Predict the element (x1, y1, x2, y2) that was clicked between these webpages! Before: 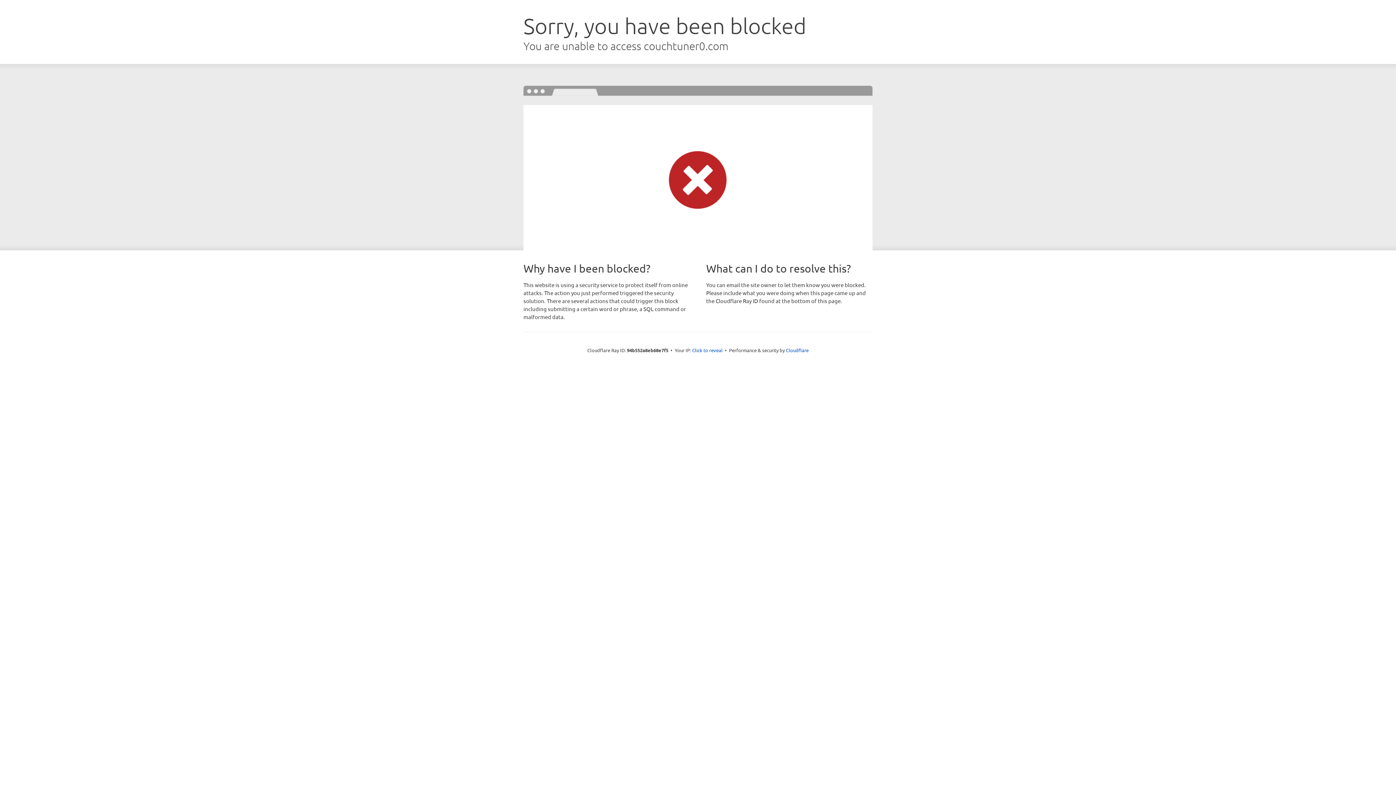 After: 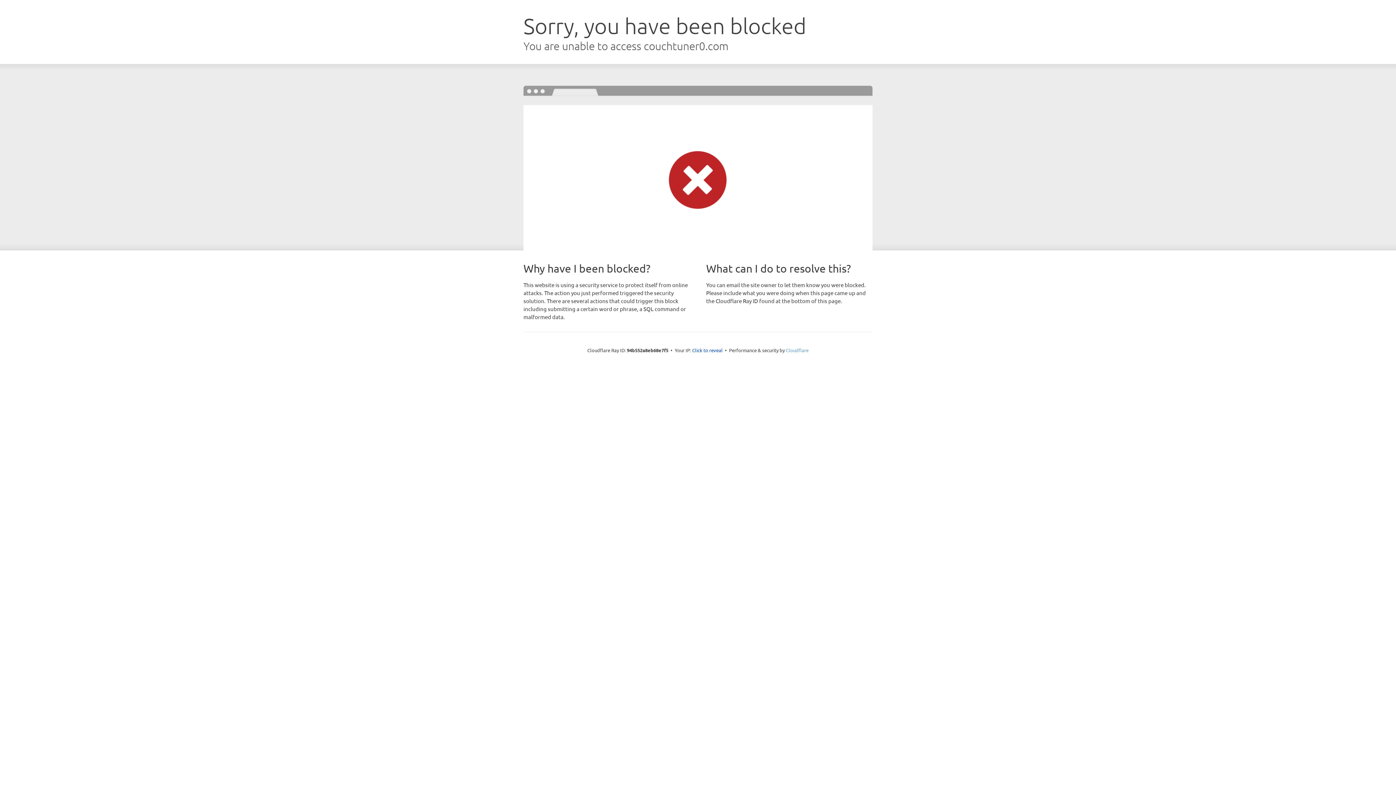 Action: label: Cloudflare bbox: (786, 347, 808, 353)